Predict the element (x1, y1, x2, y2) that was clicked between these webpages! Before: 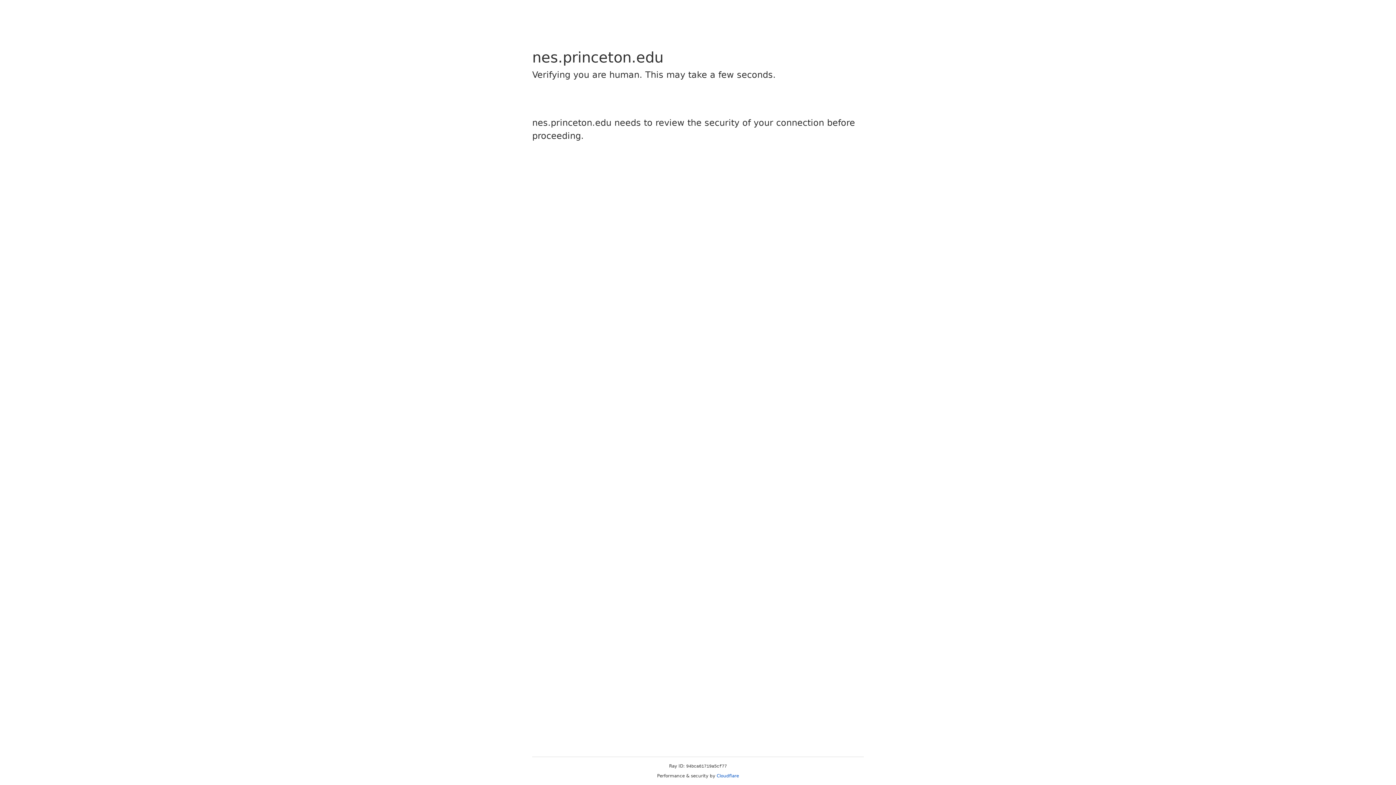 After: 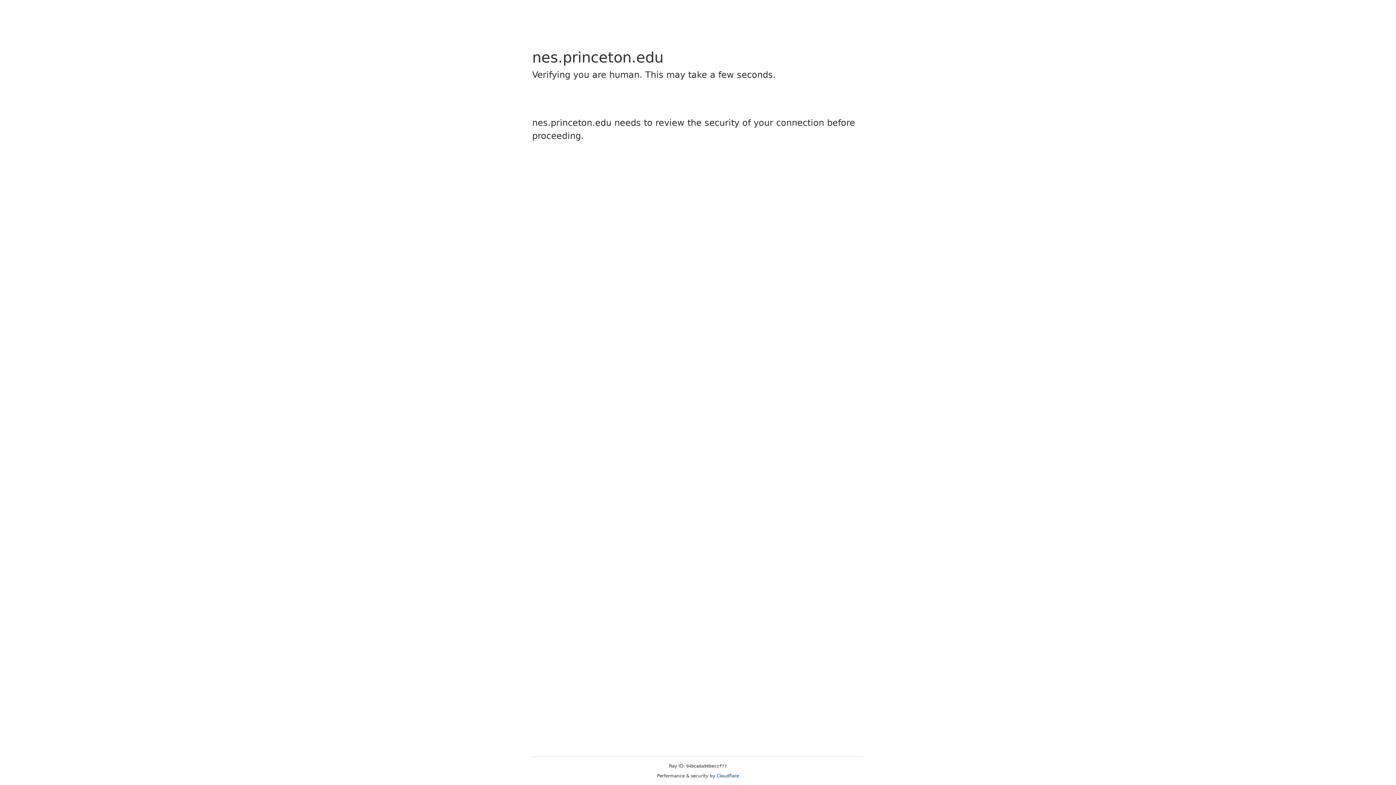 Action: bbox: (716, 773, 739, 778) label: Cloudflare